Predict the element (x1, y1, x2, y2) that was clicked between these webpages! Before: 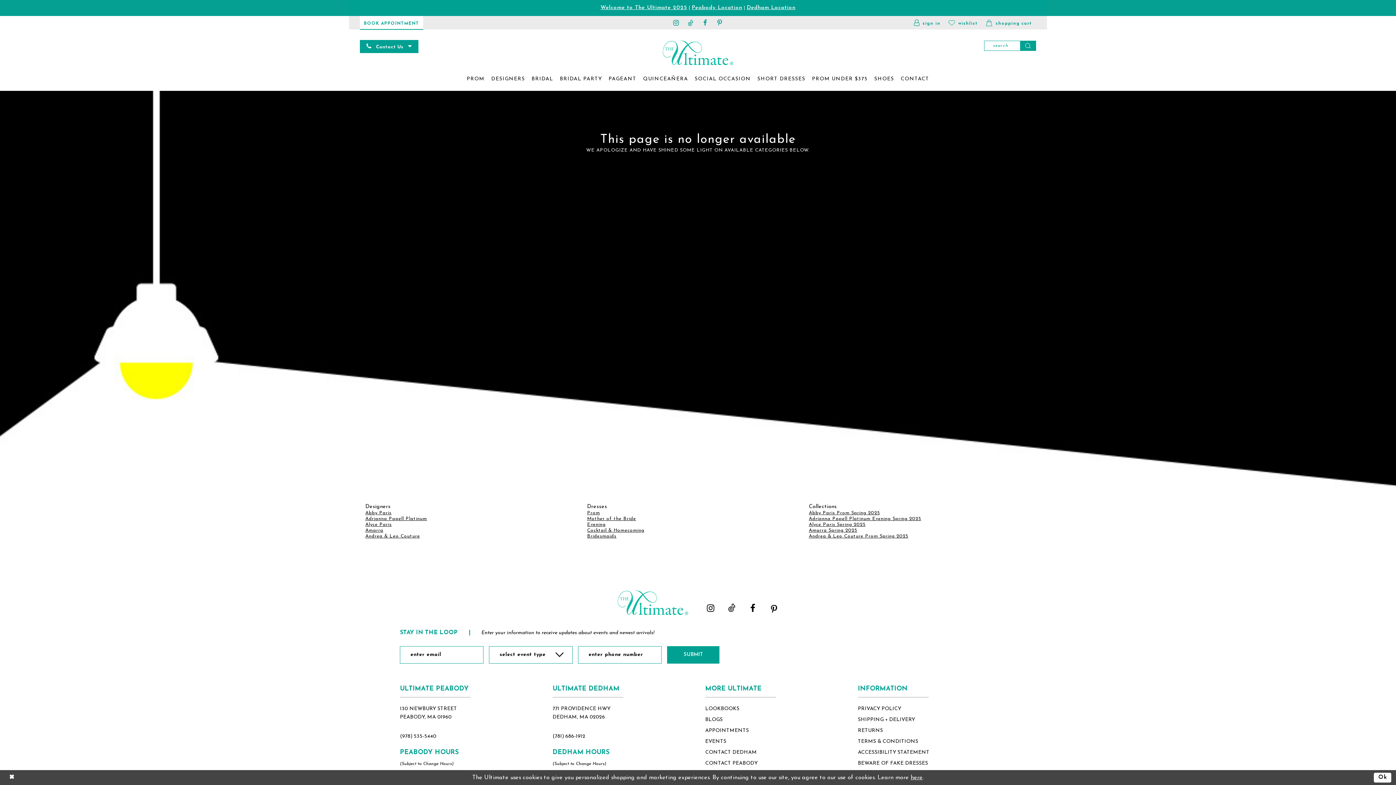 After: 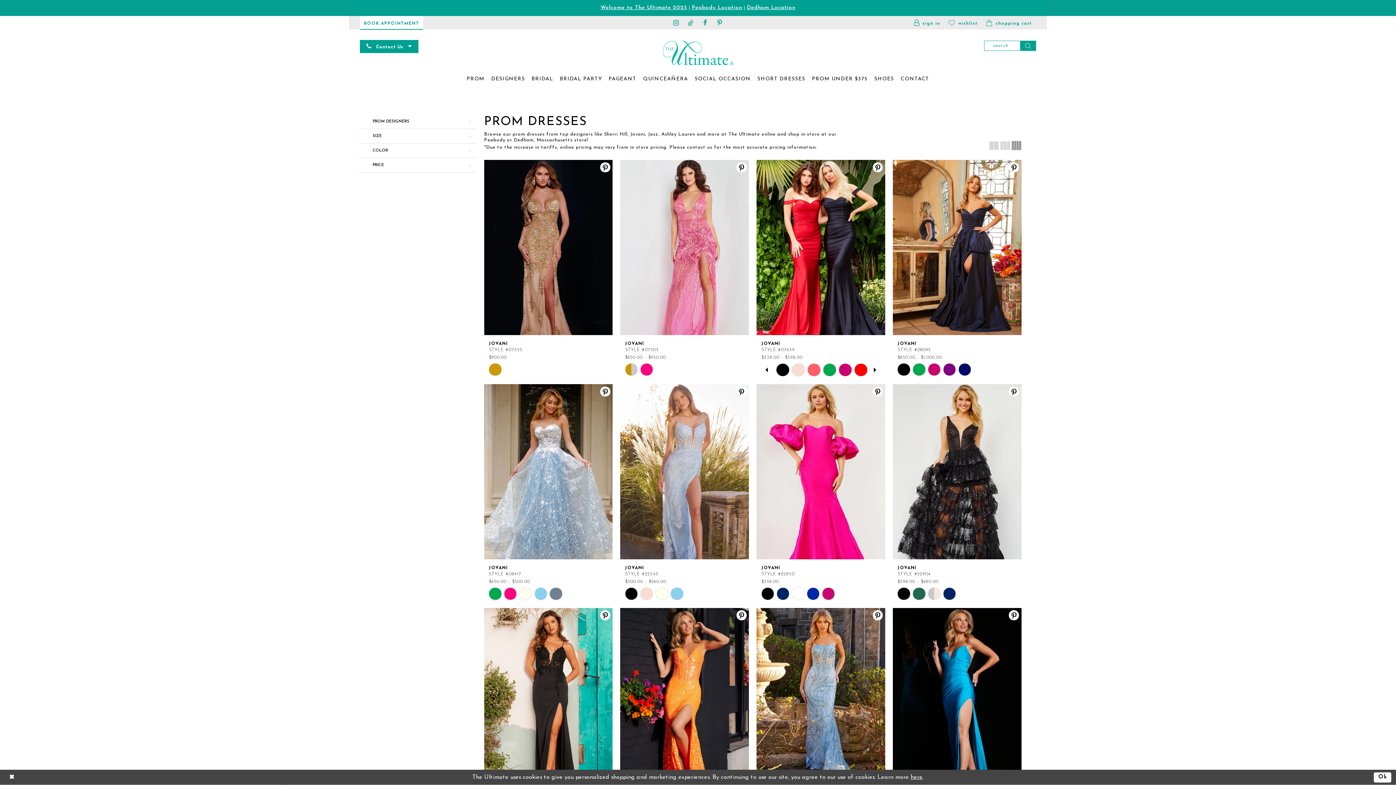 Action: label: PROM bbox: (463, 67, 488, 91)